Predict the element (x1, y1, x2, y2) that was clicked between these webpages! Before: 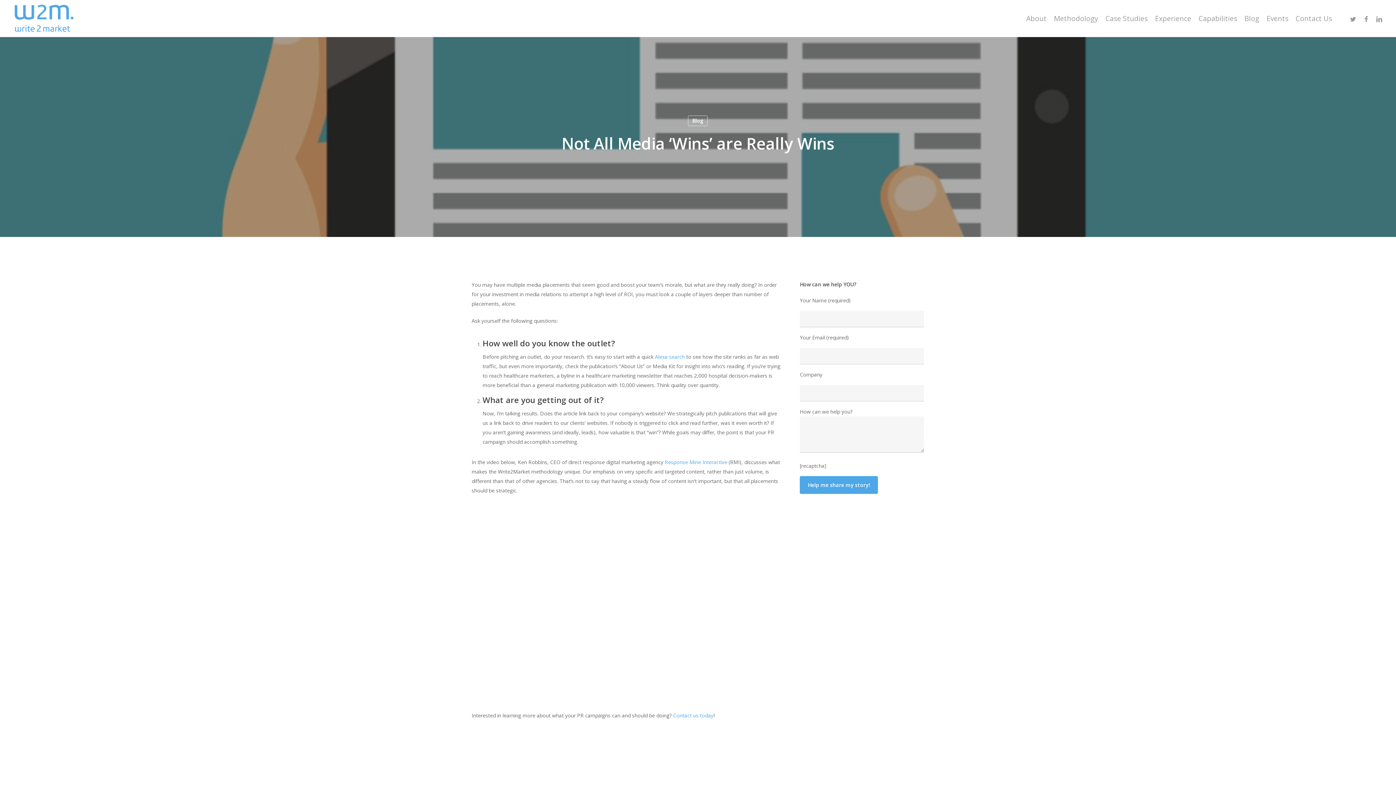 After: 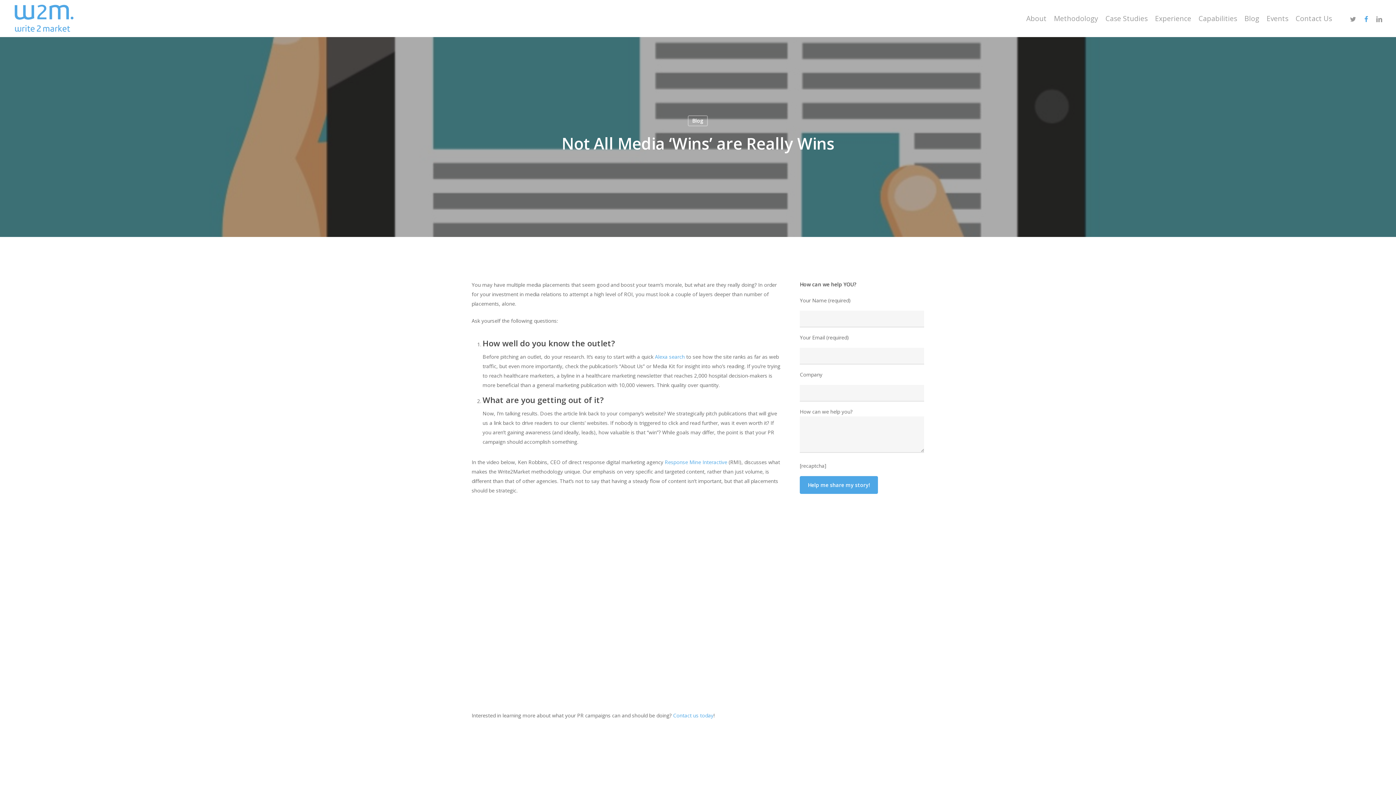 Action: bbox: (1360, 14, 1373, 22) label: Facebook